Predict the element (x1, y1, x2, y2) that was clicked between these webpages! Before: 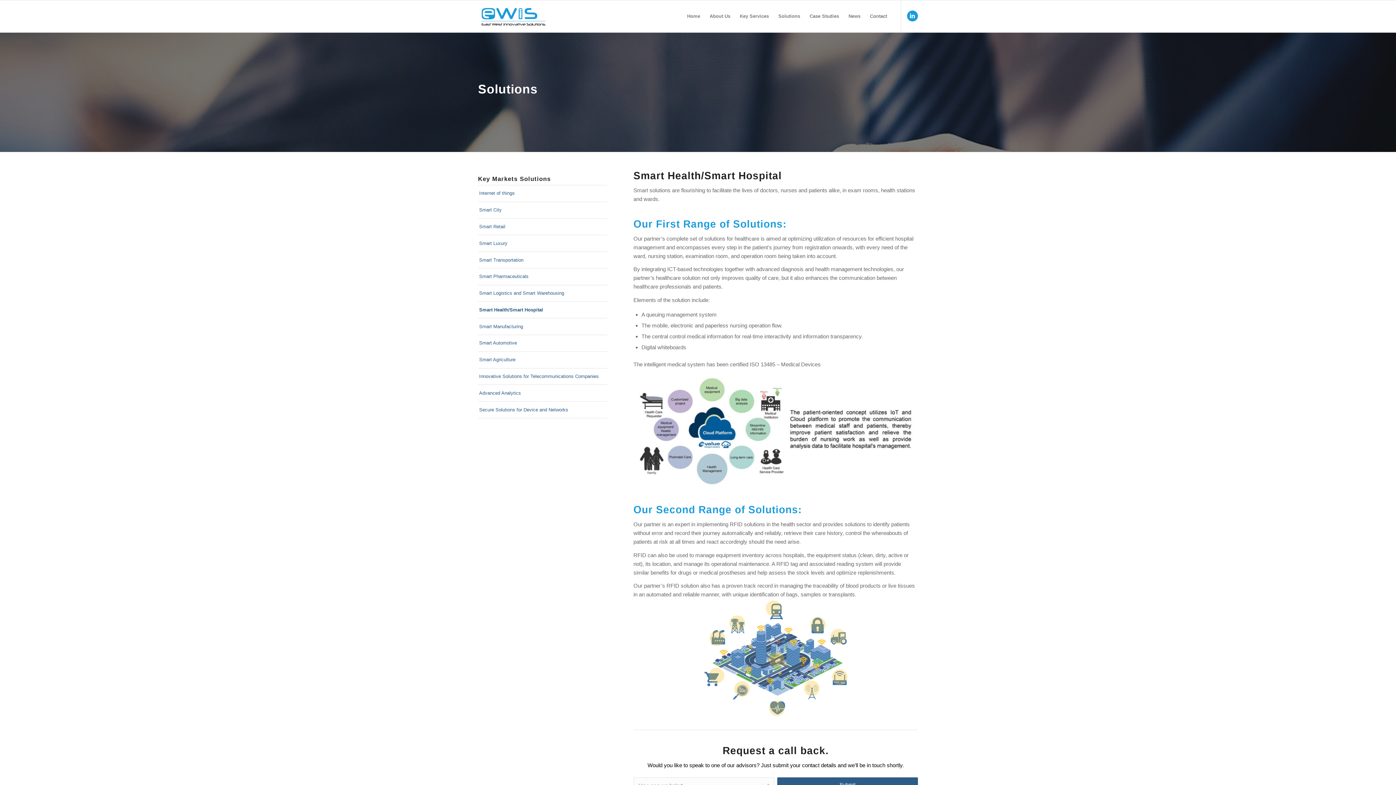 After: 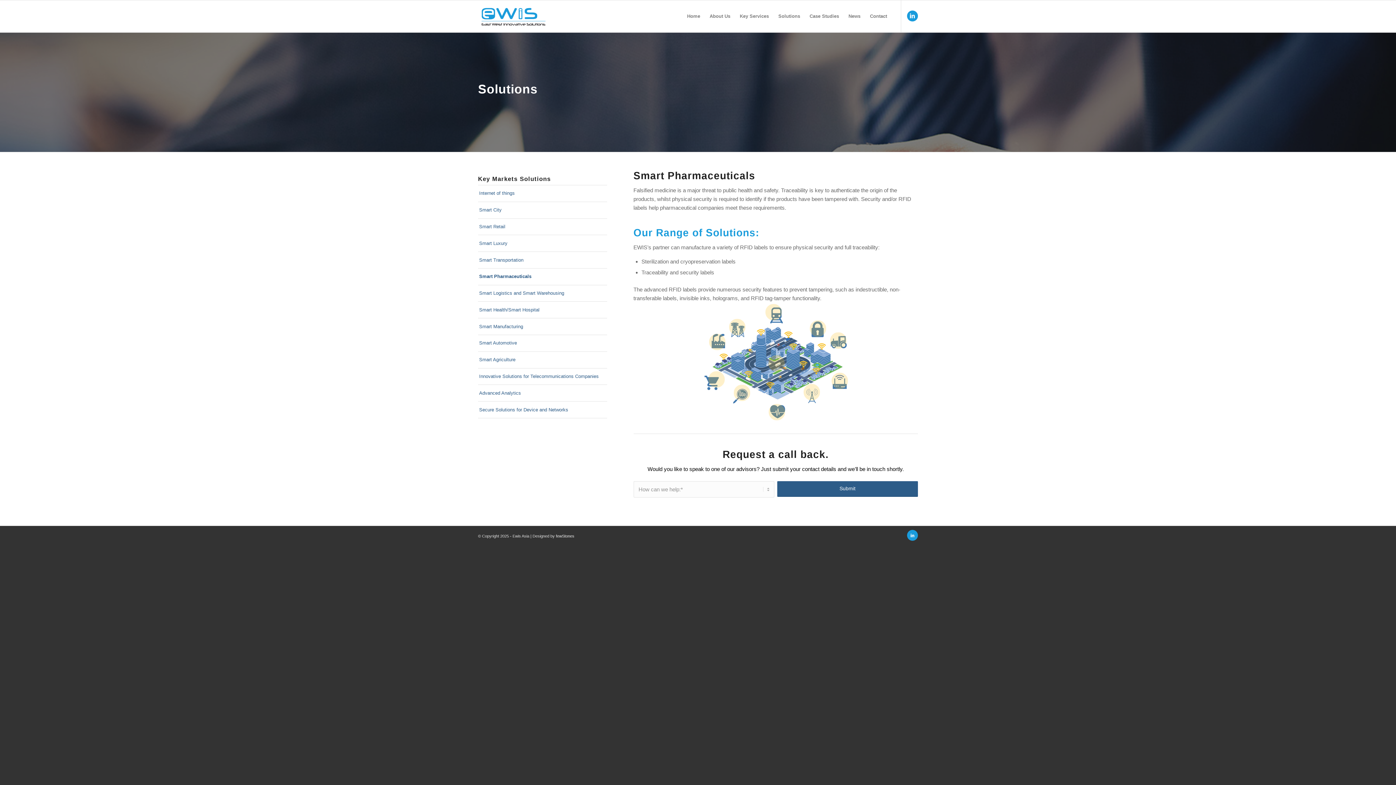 Action: bbox: (478, 268, 607, 284) label: Smart Pharmaceuticals